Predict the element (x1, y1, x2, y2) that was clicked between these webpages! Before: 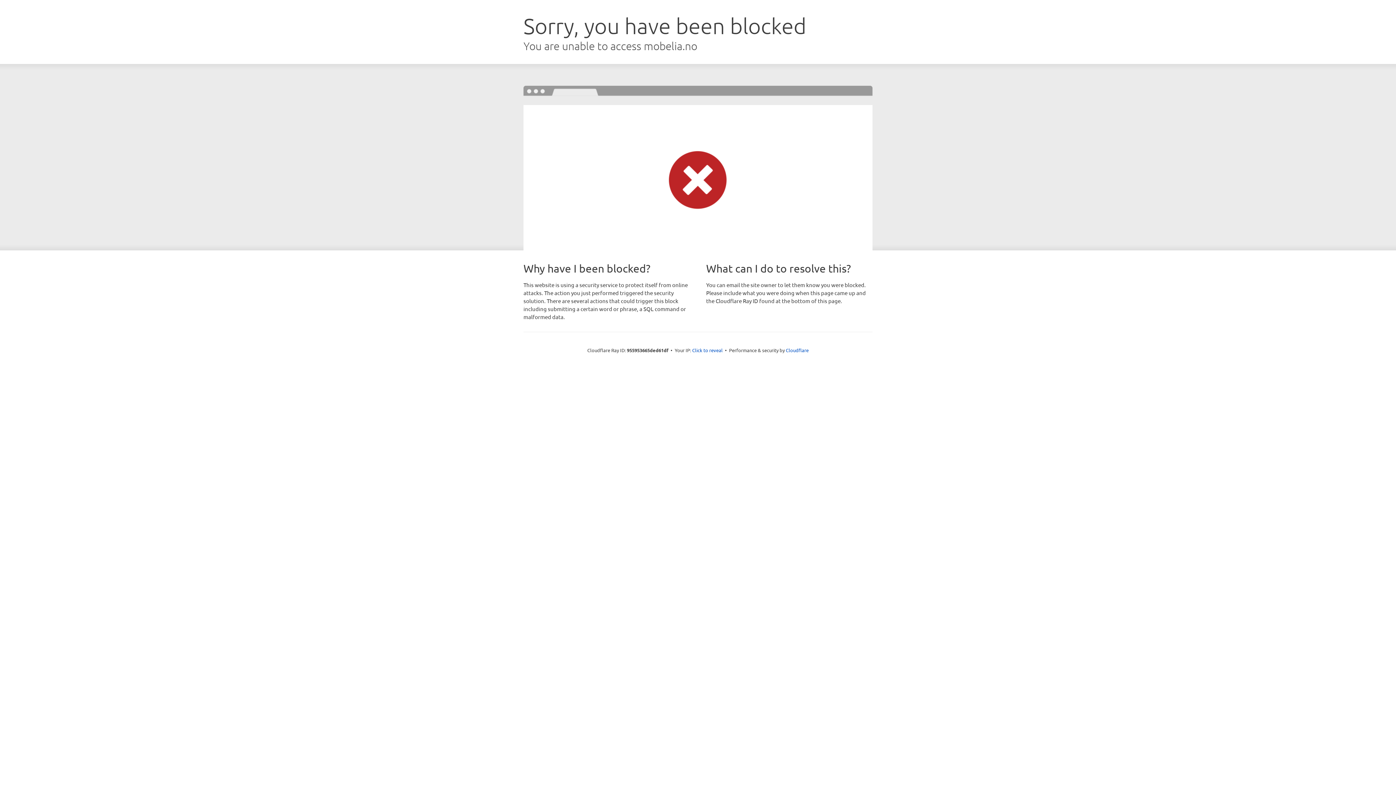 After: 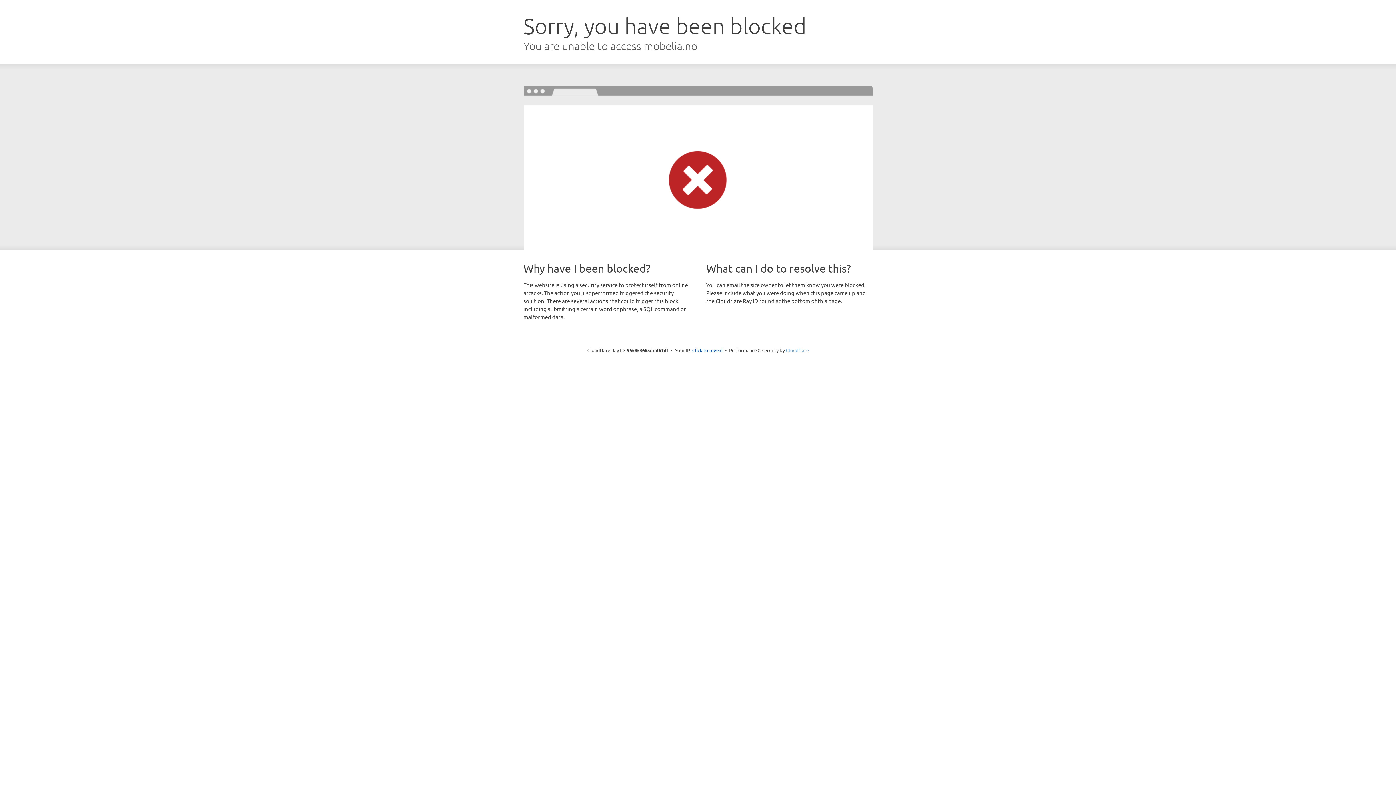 Action: bbox: (786, 347, 808, 353) label: Cloudflare